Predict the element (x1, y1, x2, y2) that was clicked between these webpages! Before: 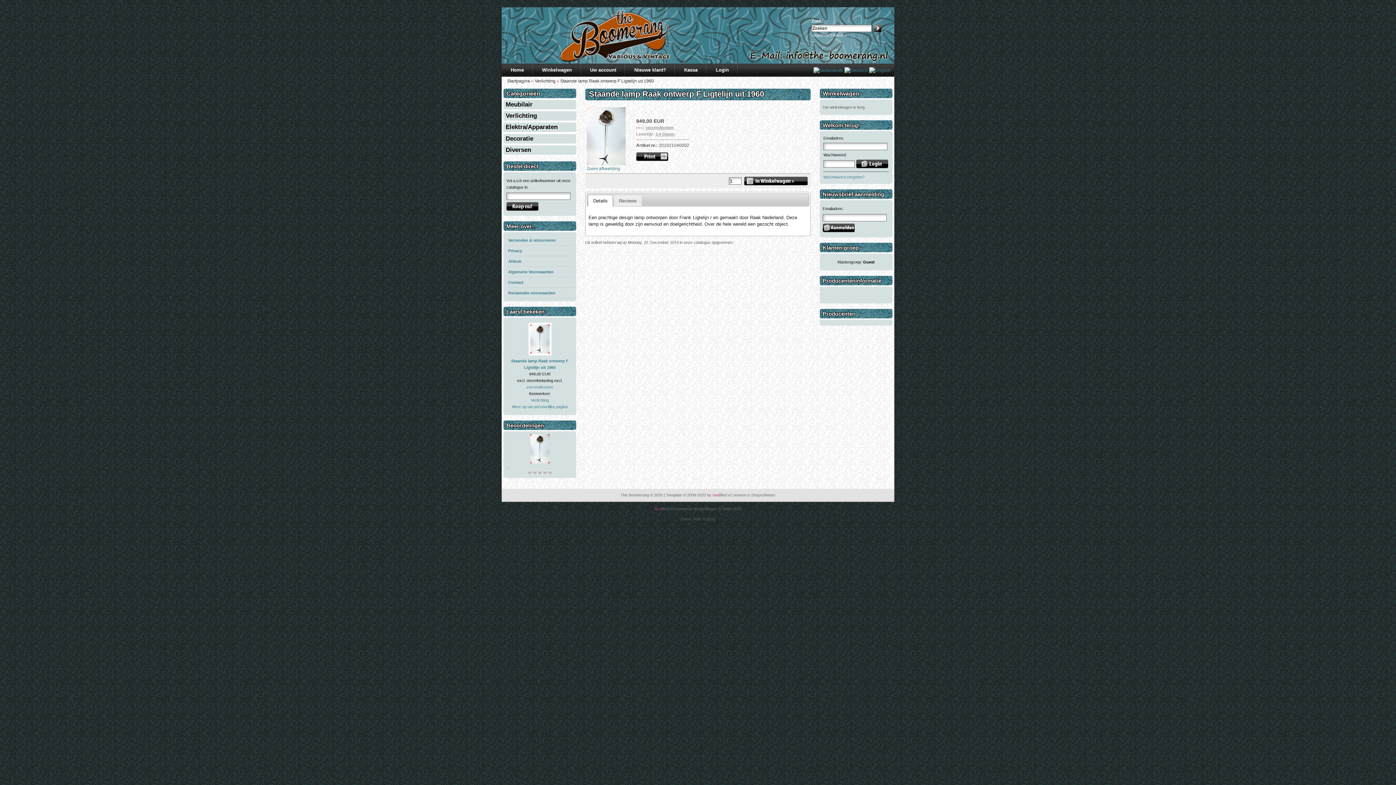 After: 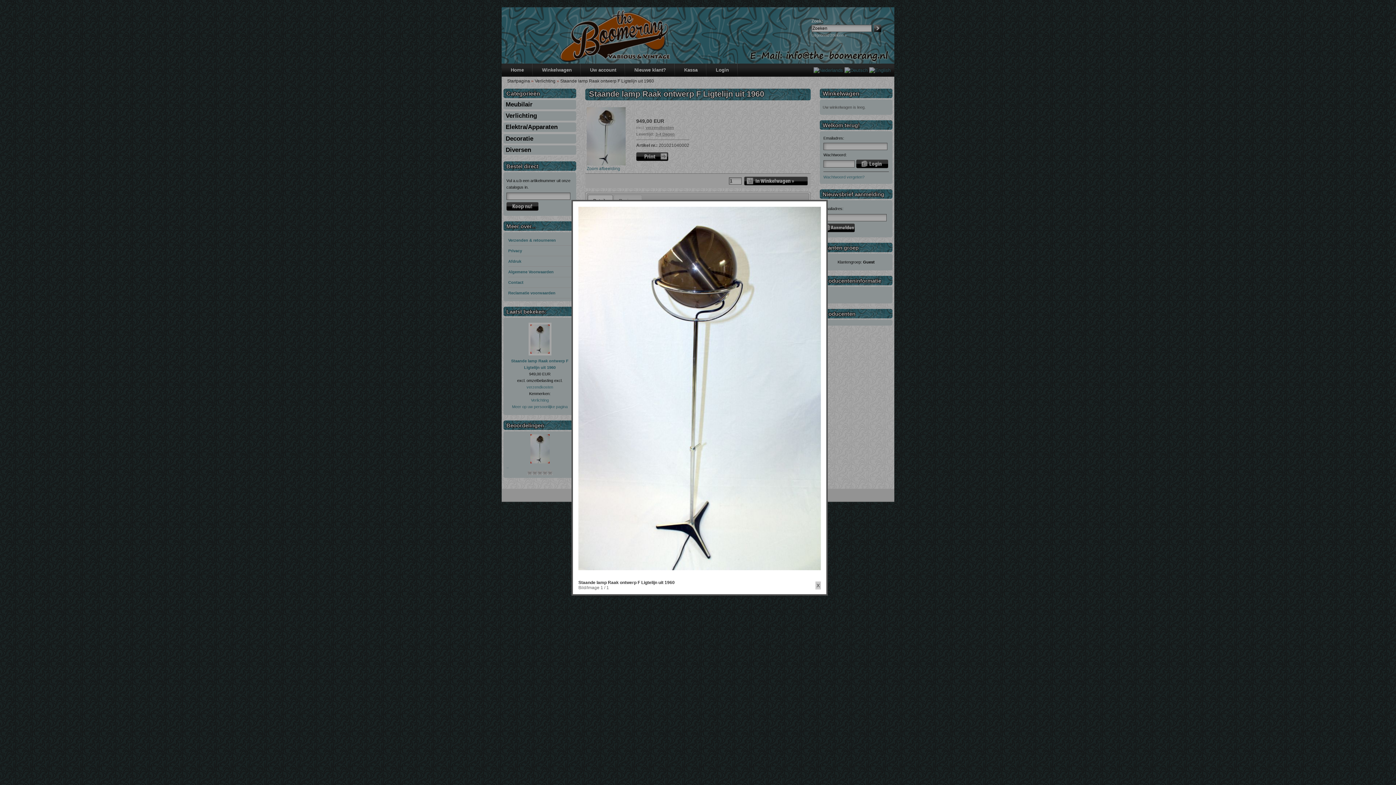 Action: bbox: (586, 161, 625, 171) label: 
Zoom afbeelding